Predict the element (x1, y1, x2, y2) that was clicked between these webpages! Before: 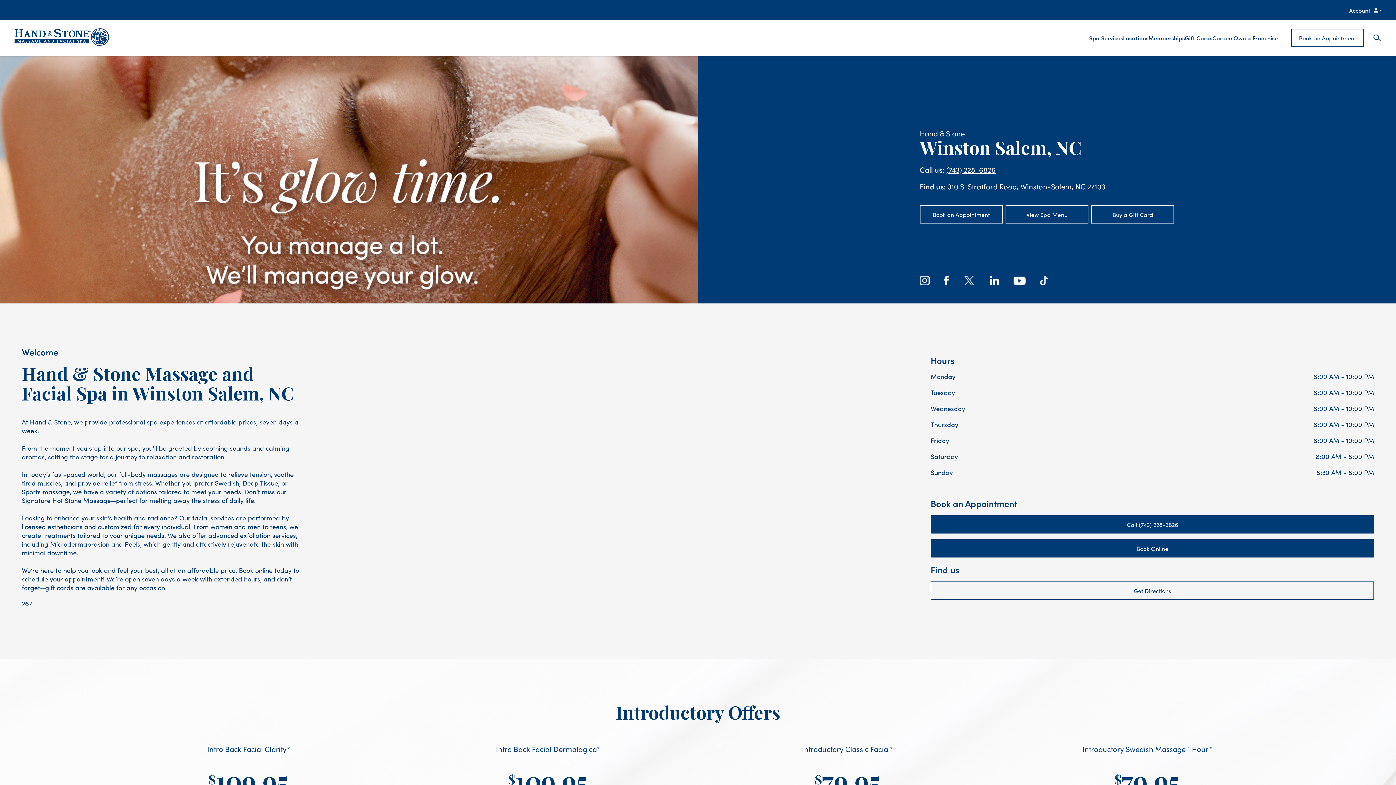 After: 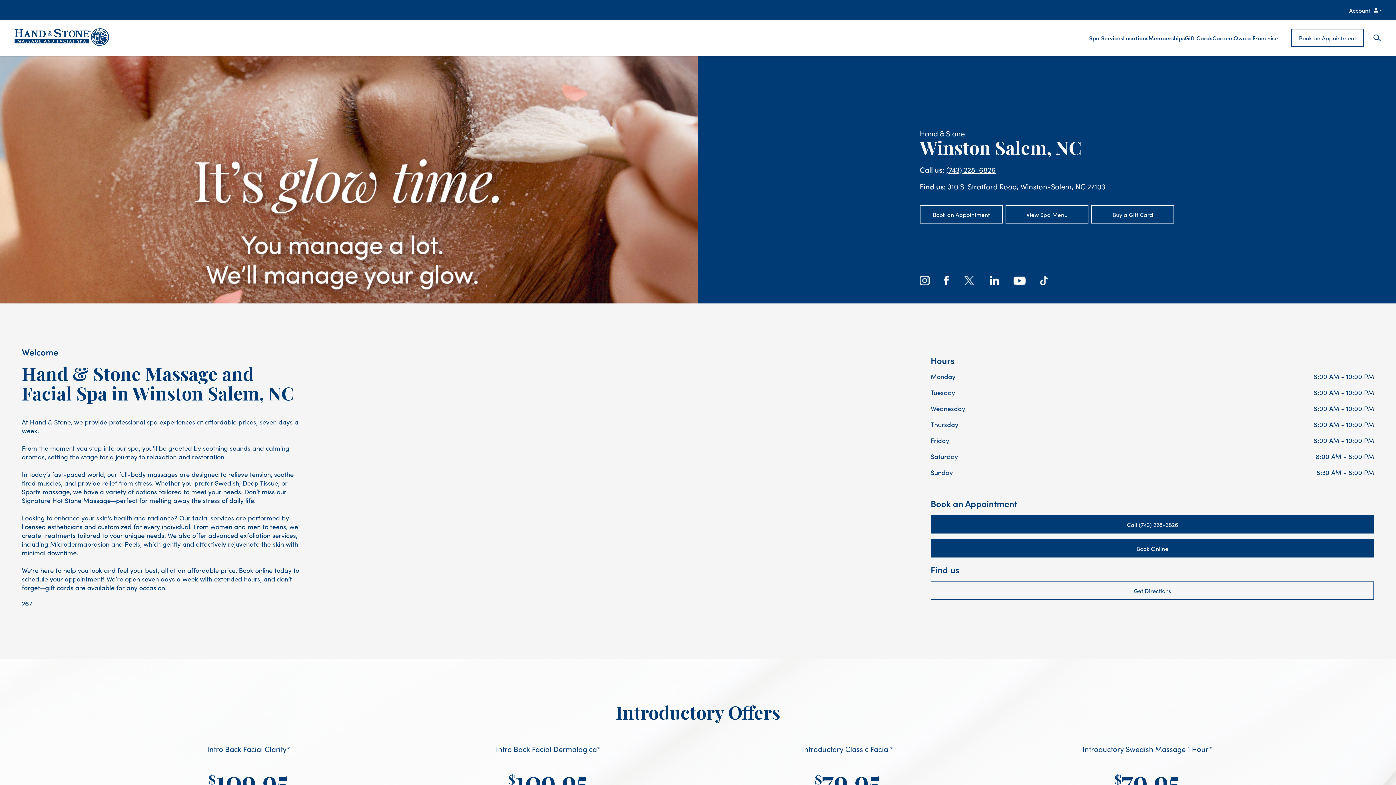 Action: bbox: (1013, 276, 1025, 284)